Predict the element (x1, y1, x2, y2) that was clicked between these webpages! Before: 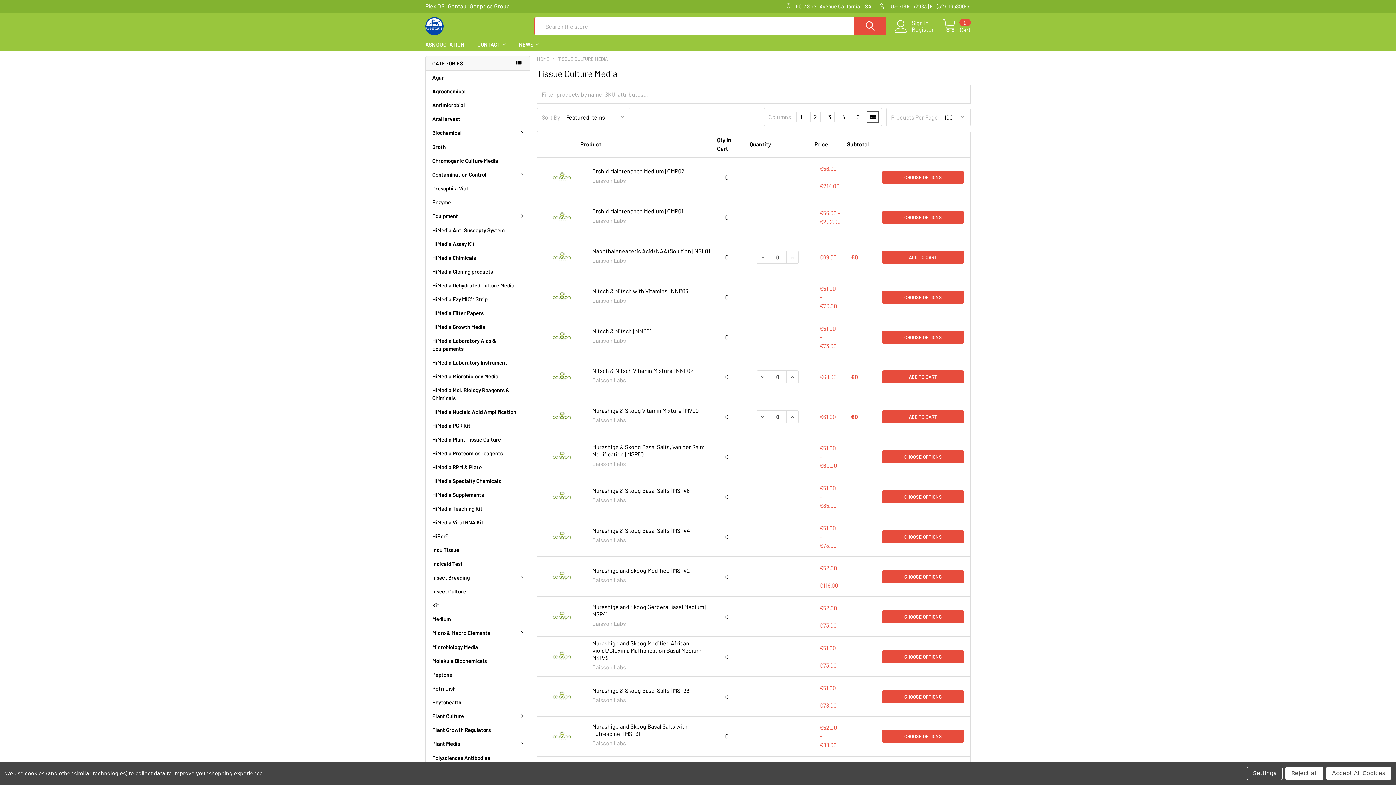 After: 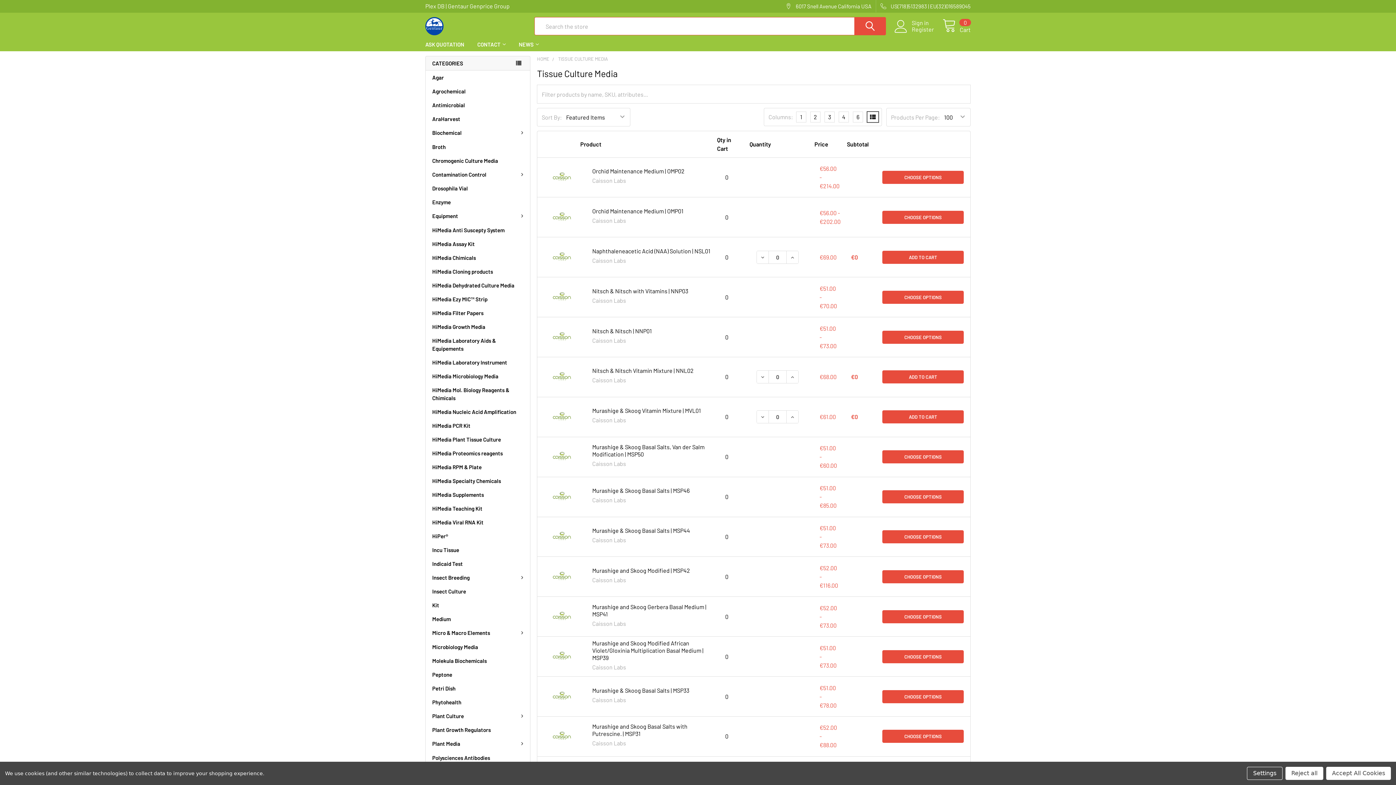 Action: label: DECREASE QUANTITY: bbox: (756, 251, 769, 263)